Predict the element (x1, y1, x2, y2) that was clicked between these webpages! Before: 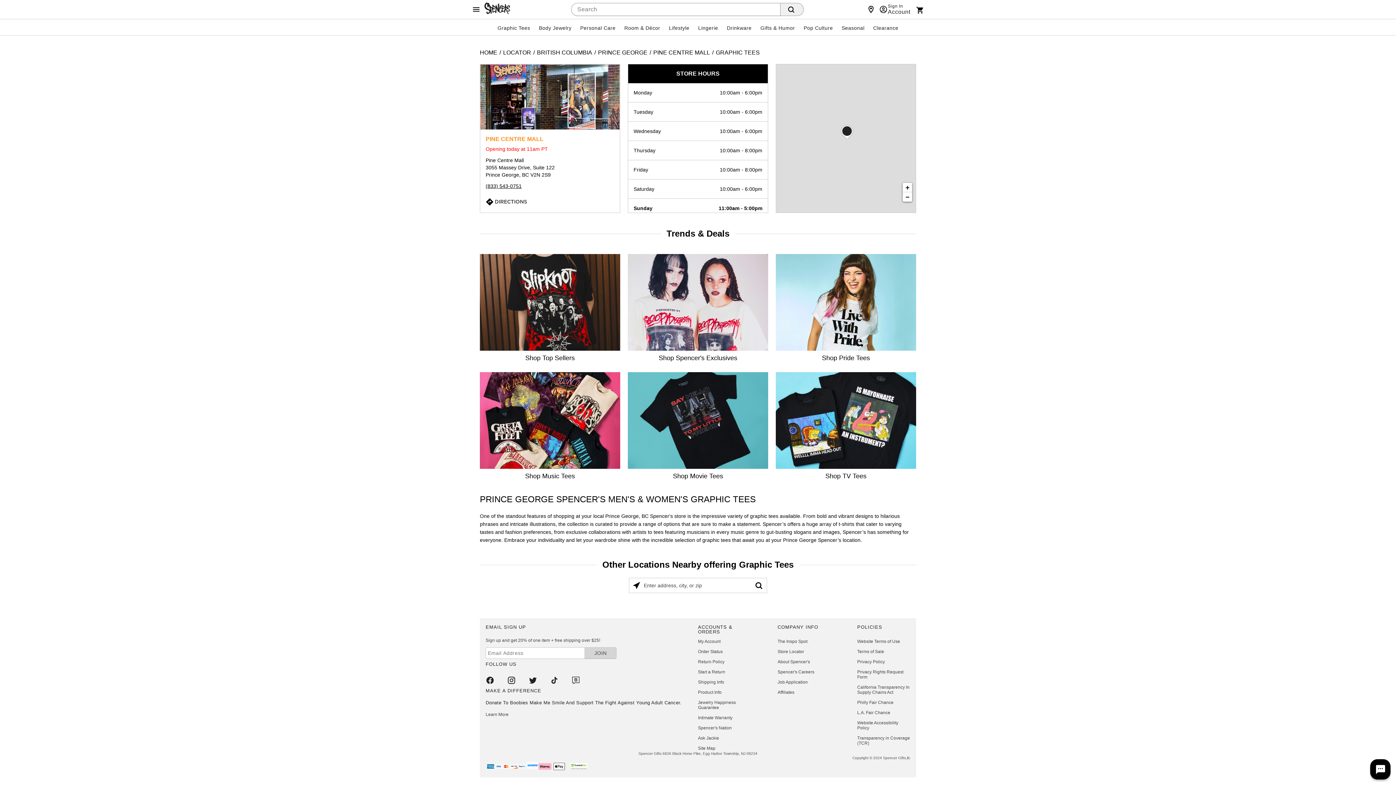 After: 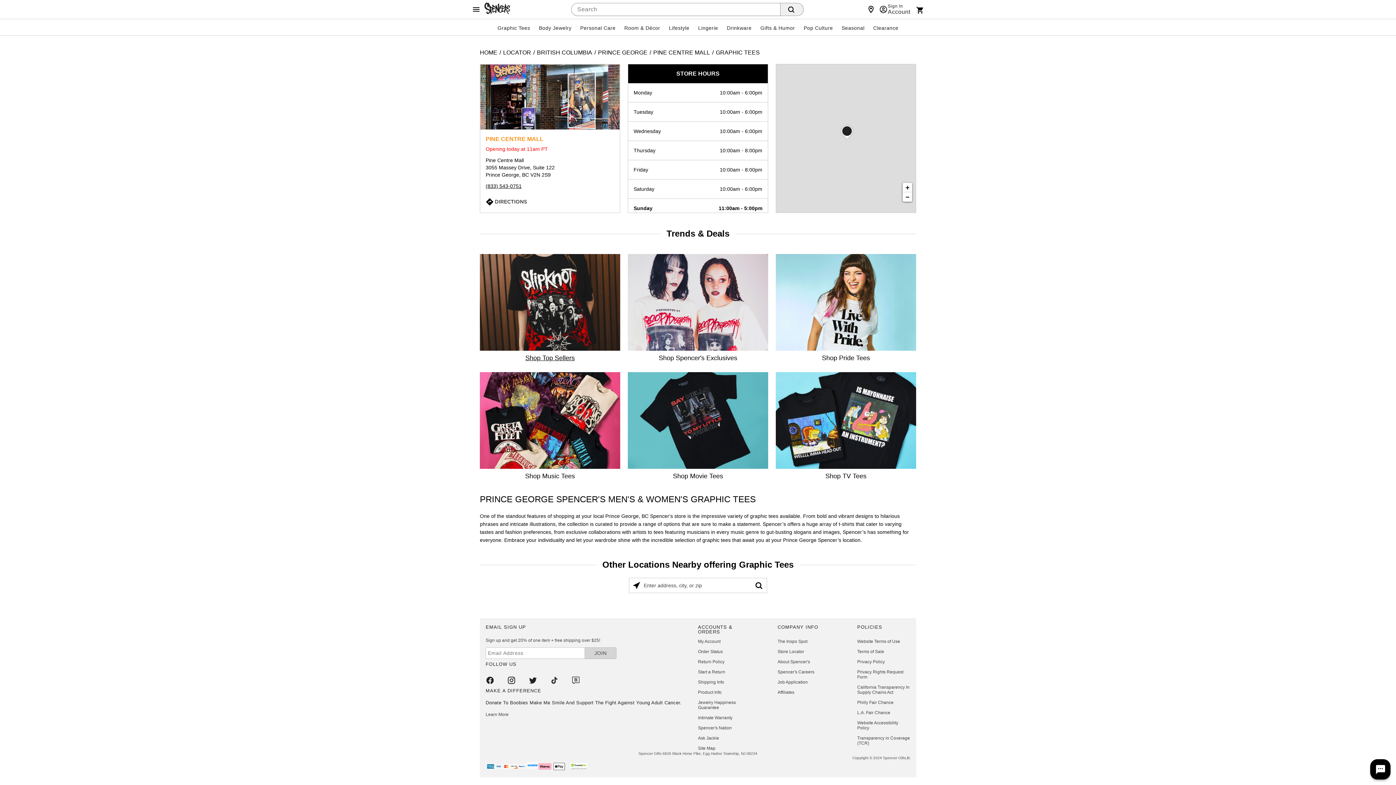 Action: bbox: (480, 254, 620, 362) label: Shop Top Sellers